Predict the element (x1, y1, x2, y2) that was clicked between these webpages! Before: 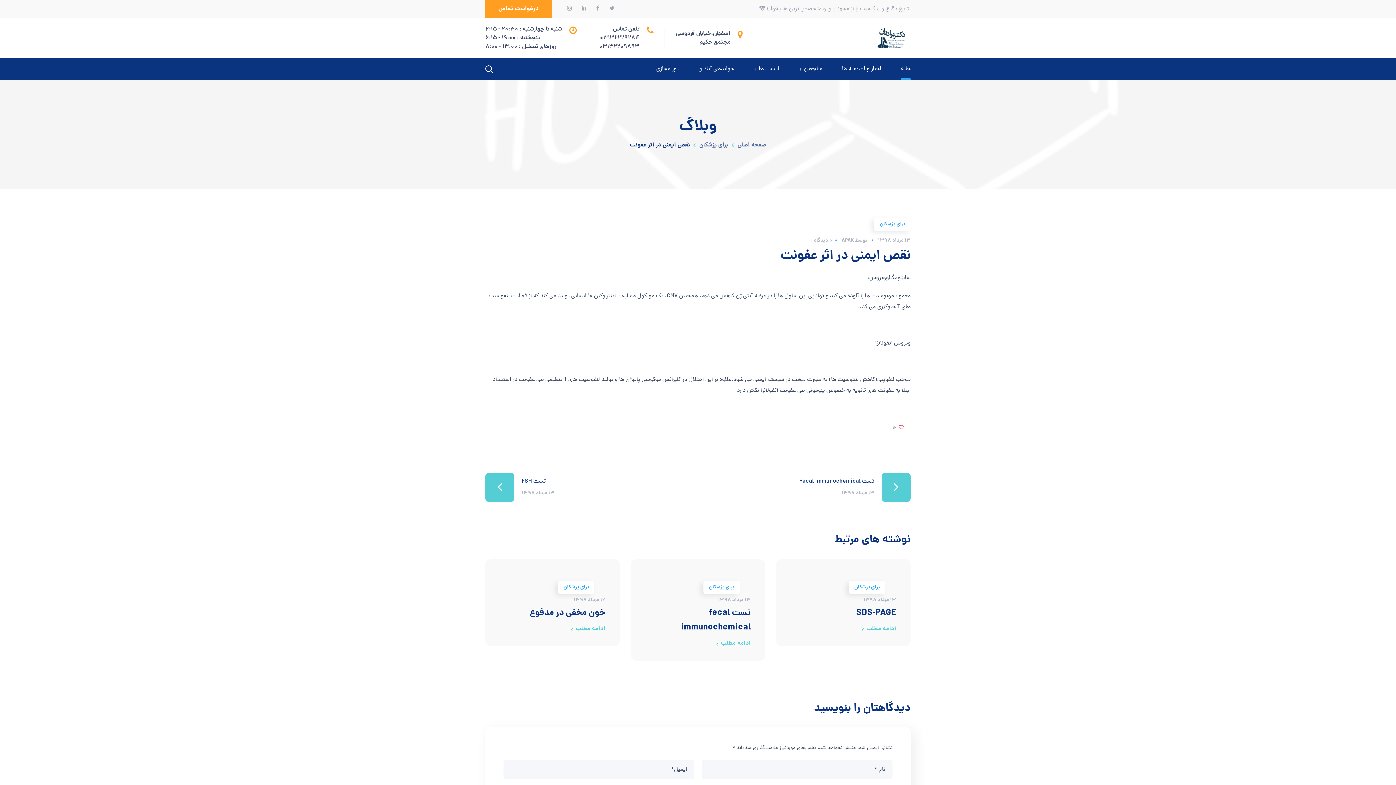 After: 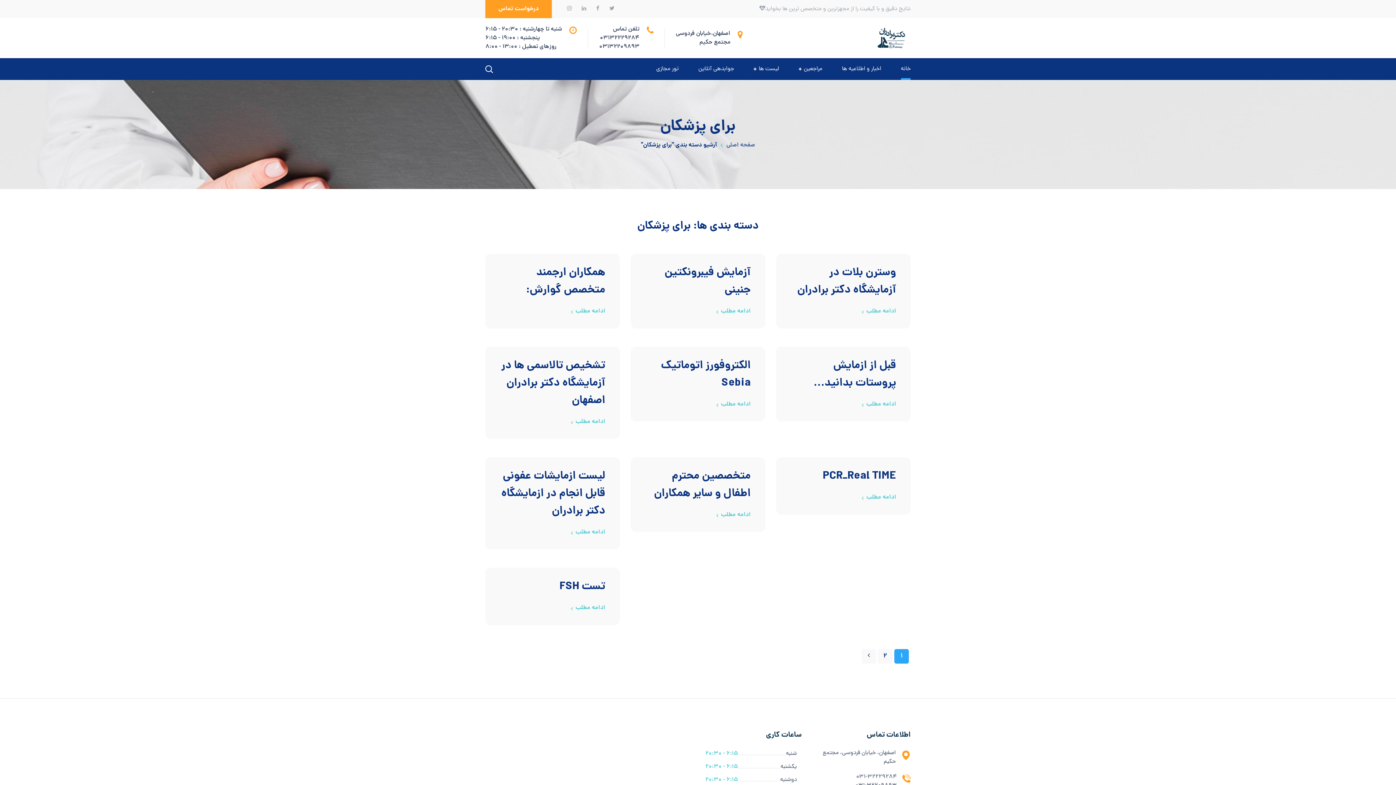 Action: bbox: (558, 581, 594, 594) label: برای پزشکان